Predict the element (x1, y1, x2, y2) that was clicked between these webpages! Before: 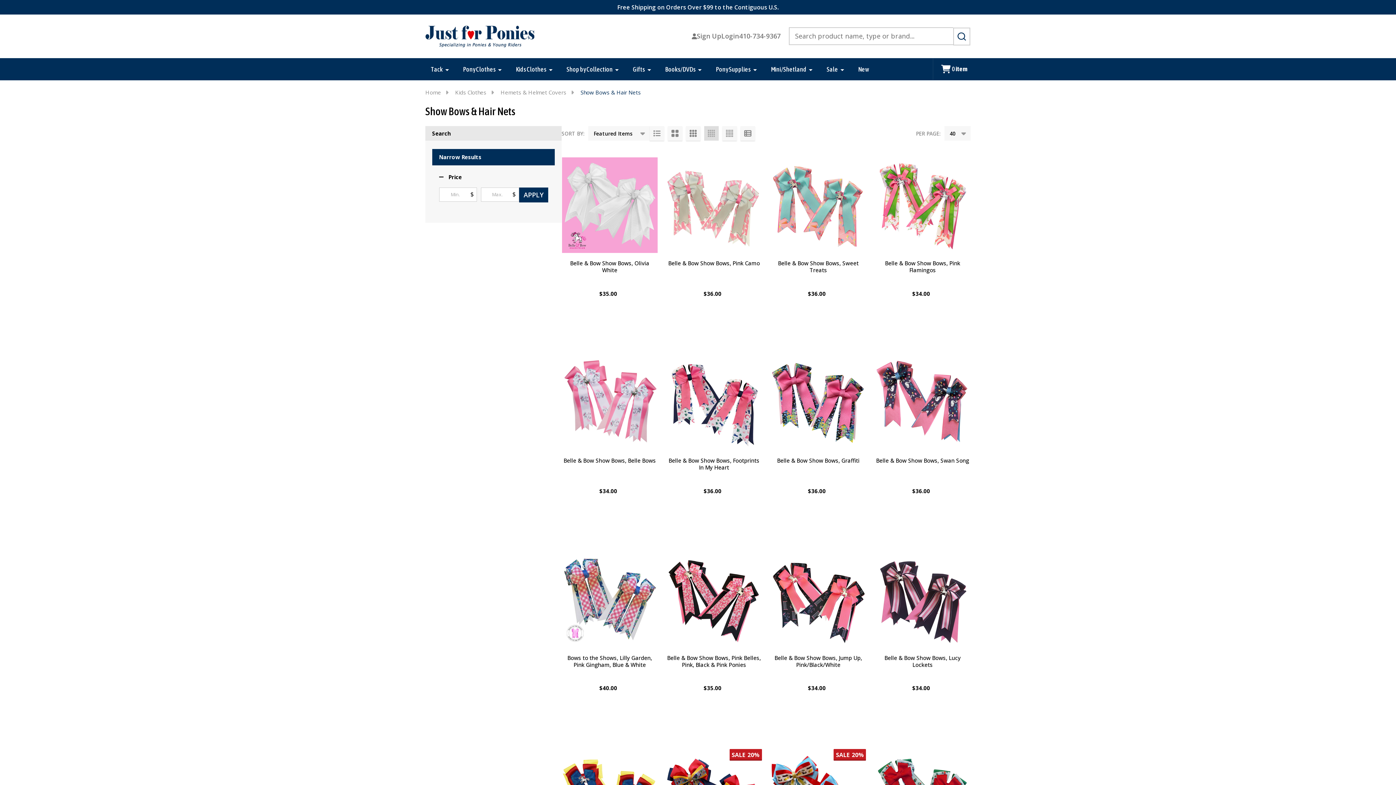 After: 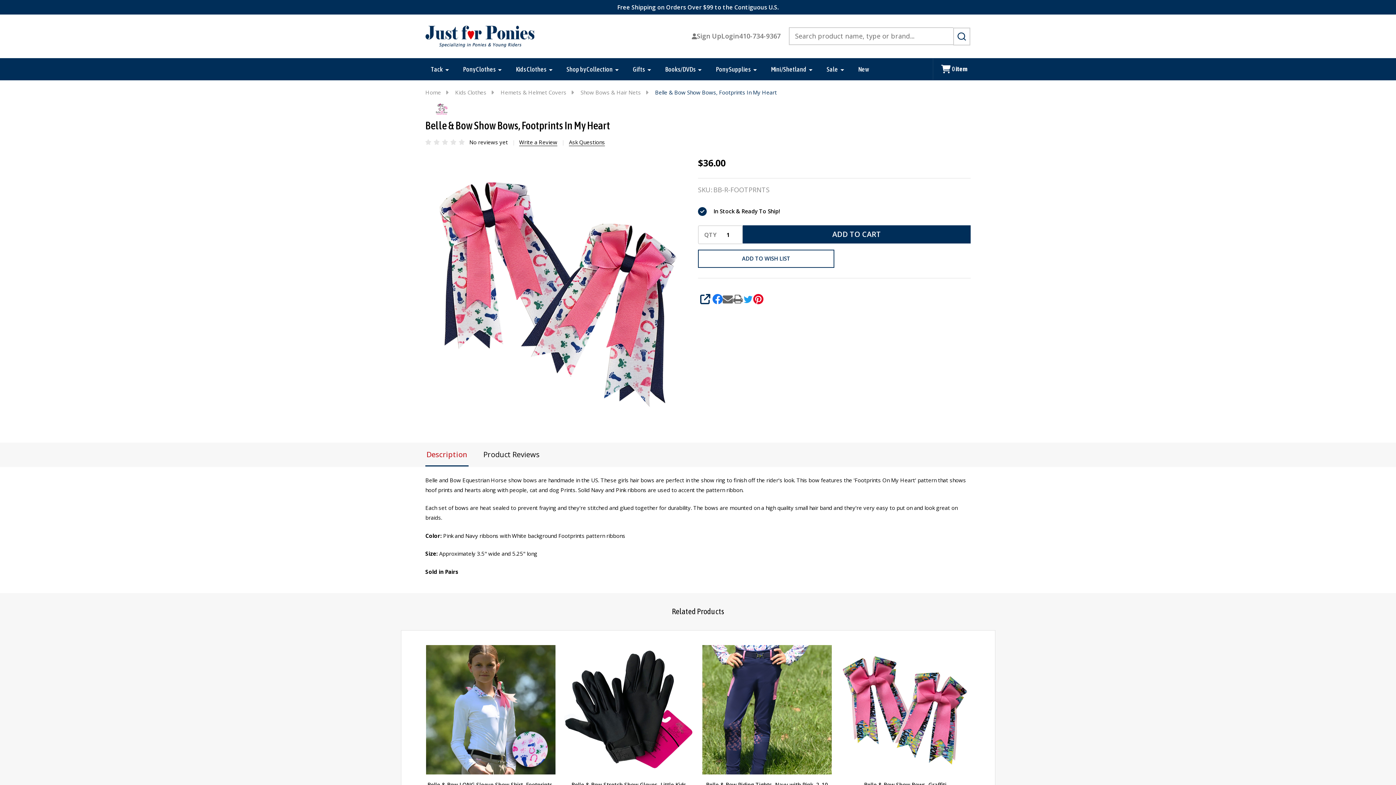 Action: label: Belle & Bow Show Bows, Footprints In My Heart, $36.00

 bbox: (666, 354, 762, 450)